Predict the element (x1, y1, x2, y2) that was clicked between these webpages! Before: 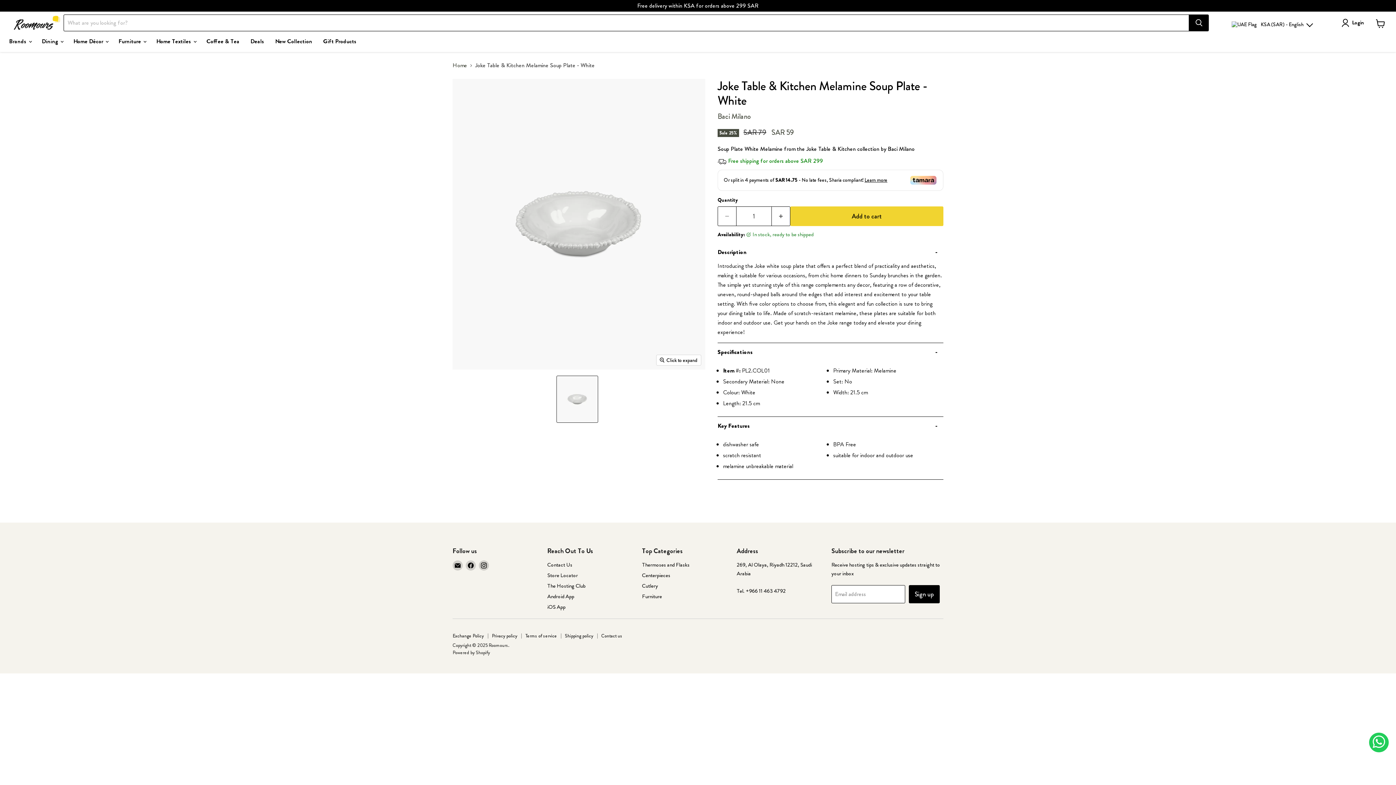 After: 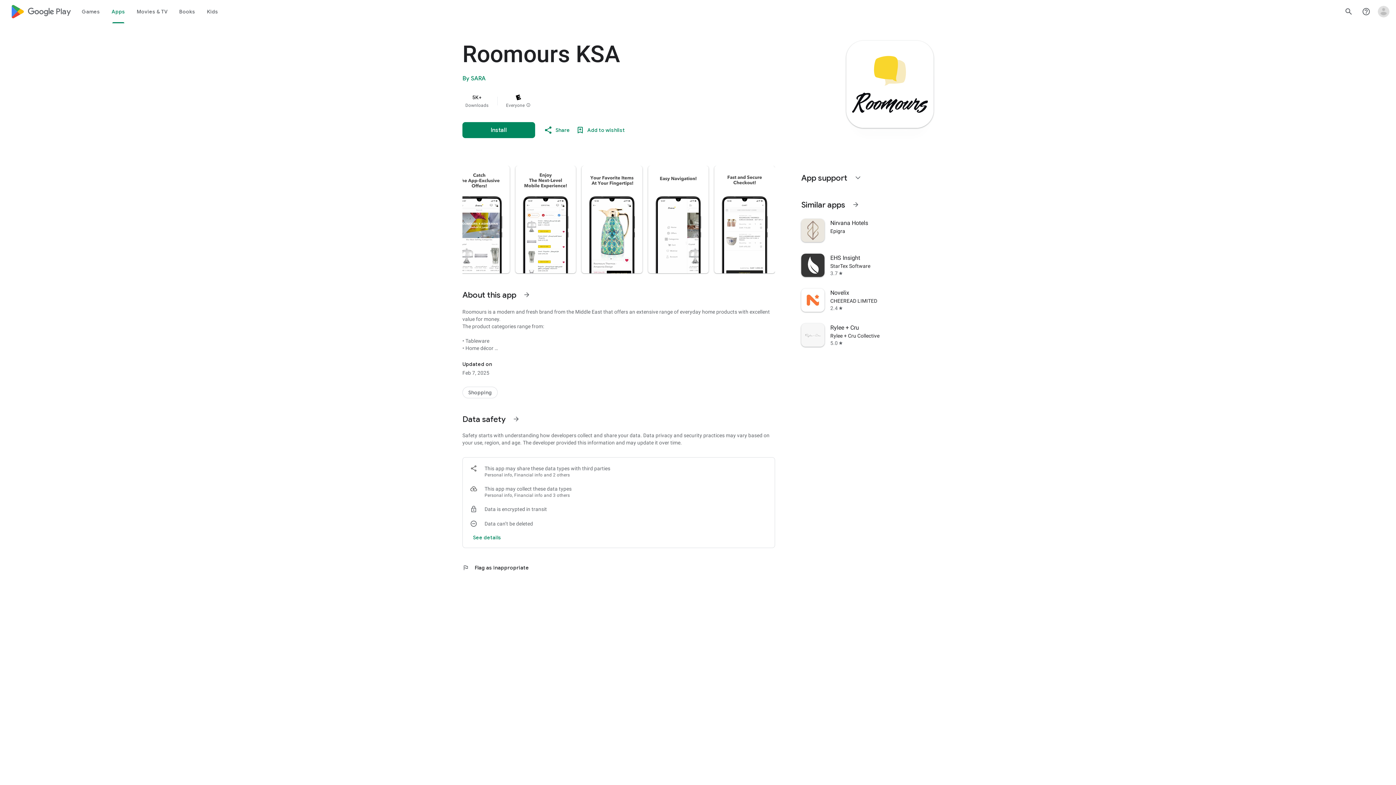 Action: bbox: (547, 592, 574, 600) label: Android App